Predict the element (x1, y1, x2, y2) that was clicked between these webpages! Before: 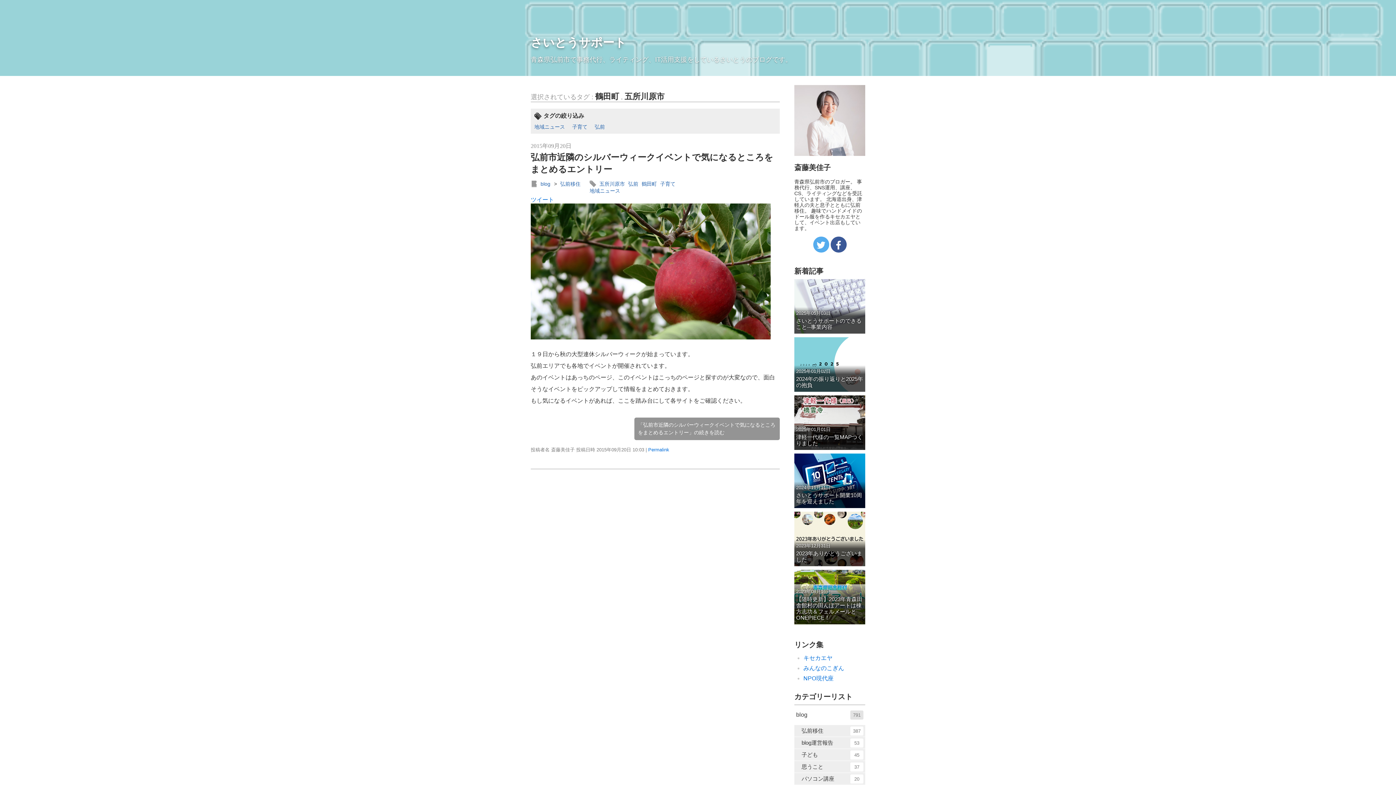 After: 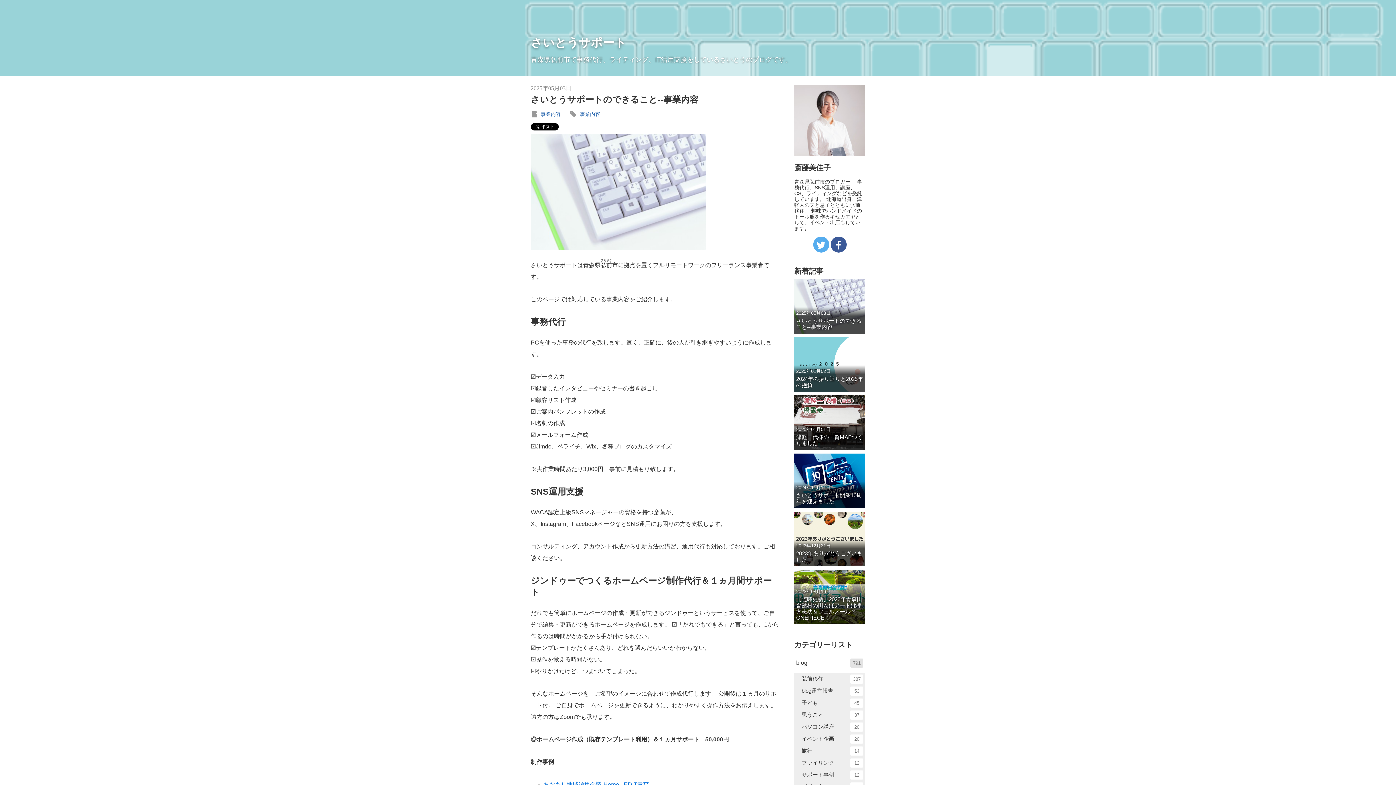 Action: label: 2025年05月03日

さいとうサポートのできること--事業内容 bbox: (794, 279, 865, 333)